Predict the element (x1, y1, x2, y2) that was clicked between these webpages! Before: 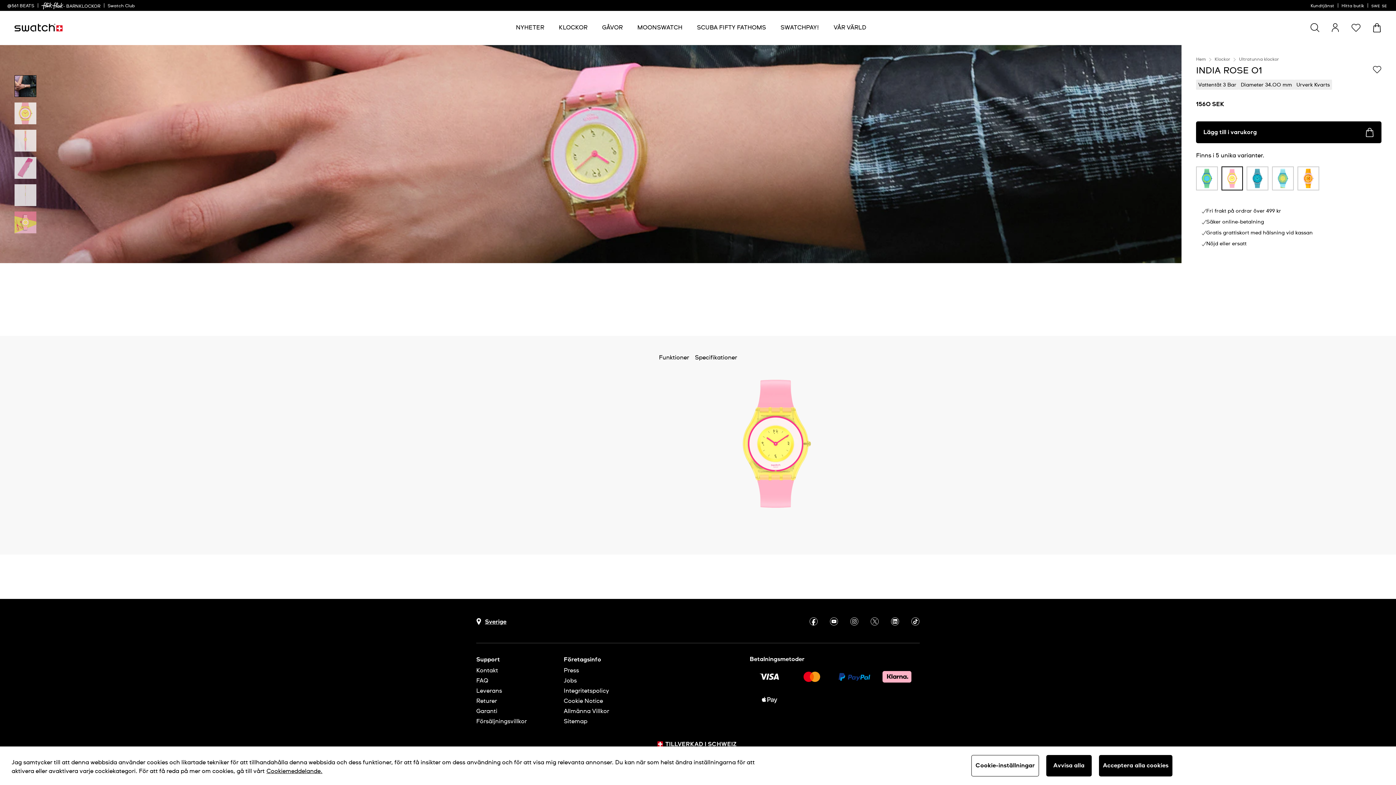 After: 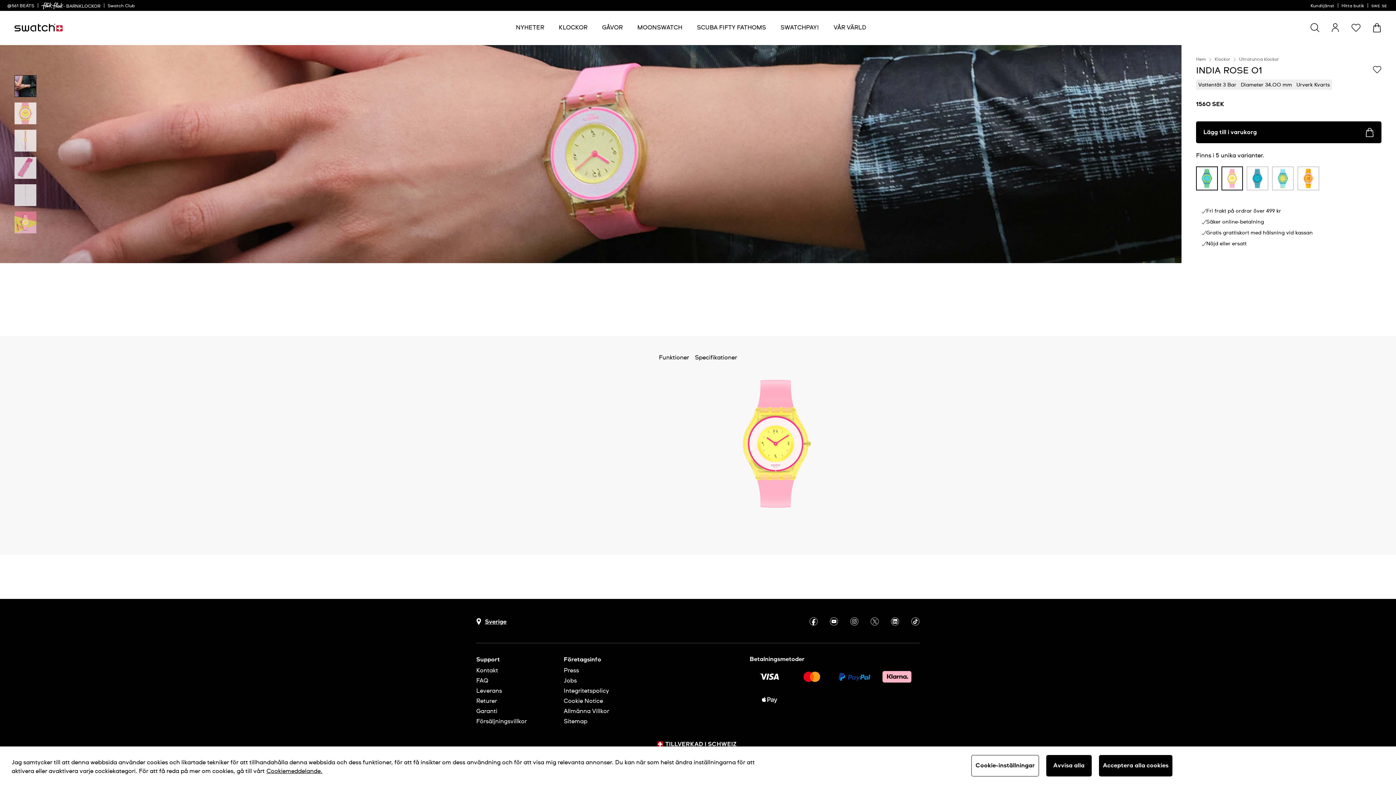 Action: label: product variation link bbox: (1196, 166, 1218, 190)